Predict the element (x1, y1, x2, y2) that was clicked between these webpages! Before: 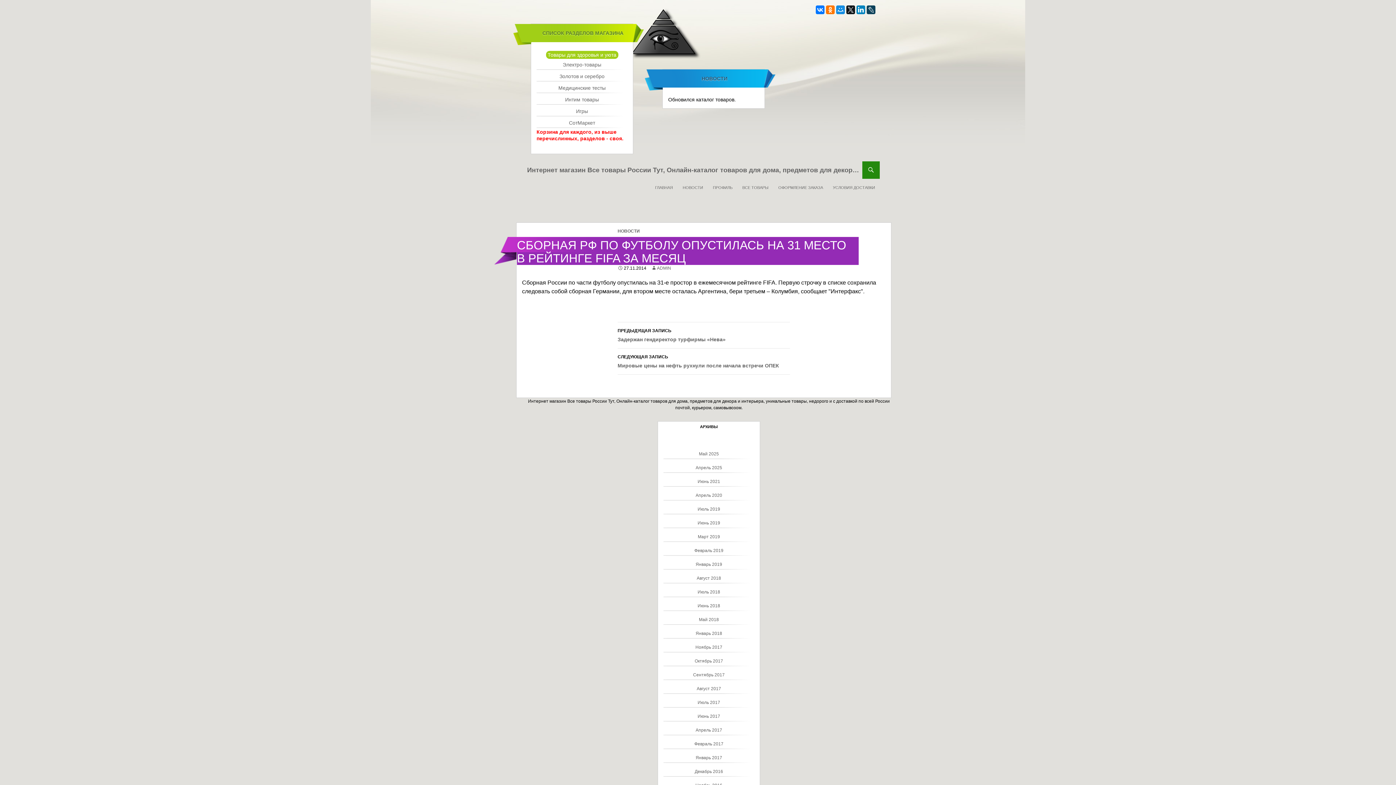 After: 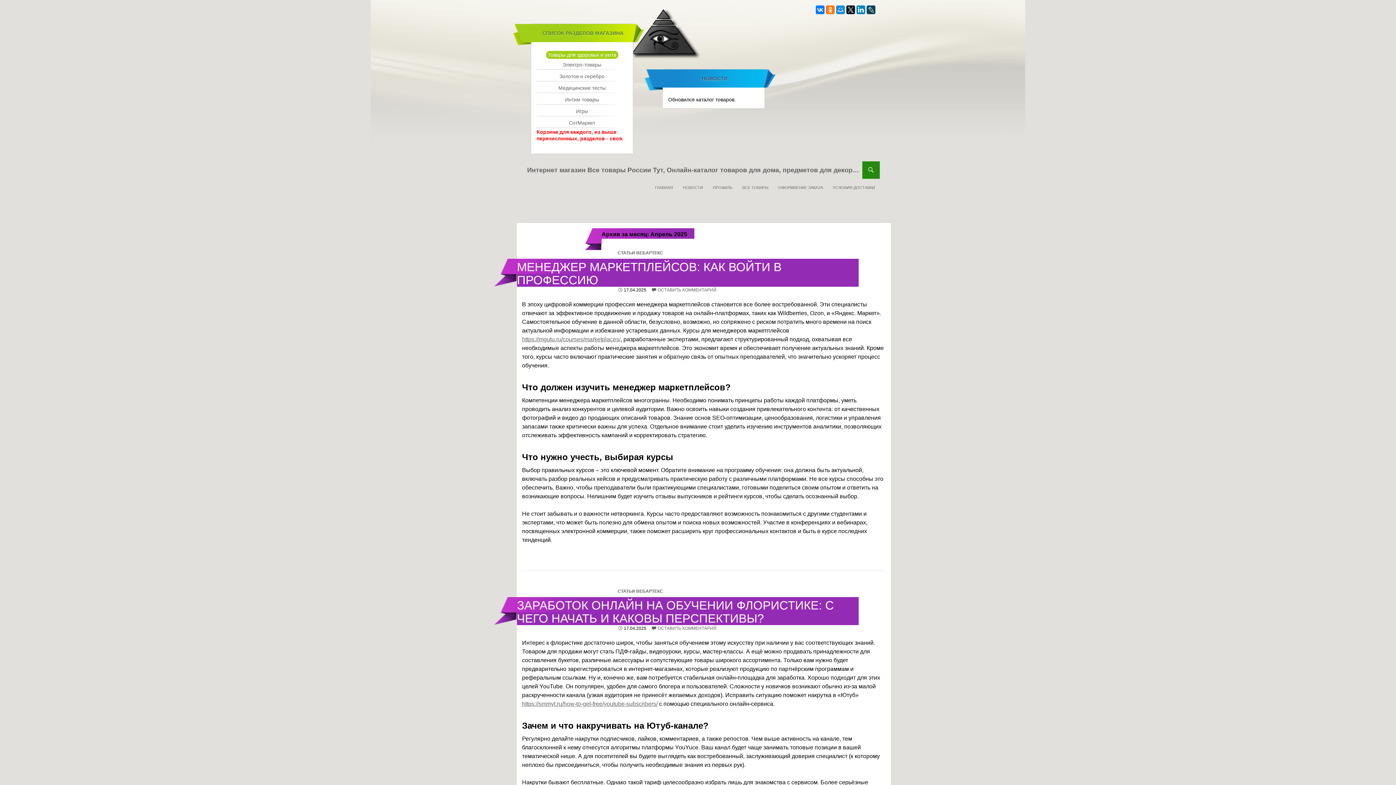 Action: bbox: (663, 462, 754, 473) label: Апрель 2025